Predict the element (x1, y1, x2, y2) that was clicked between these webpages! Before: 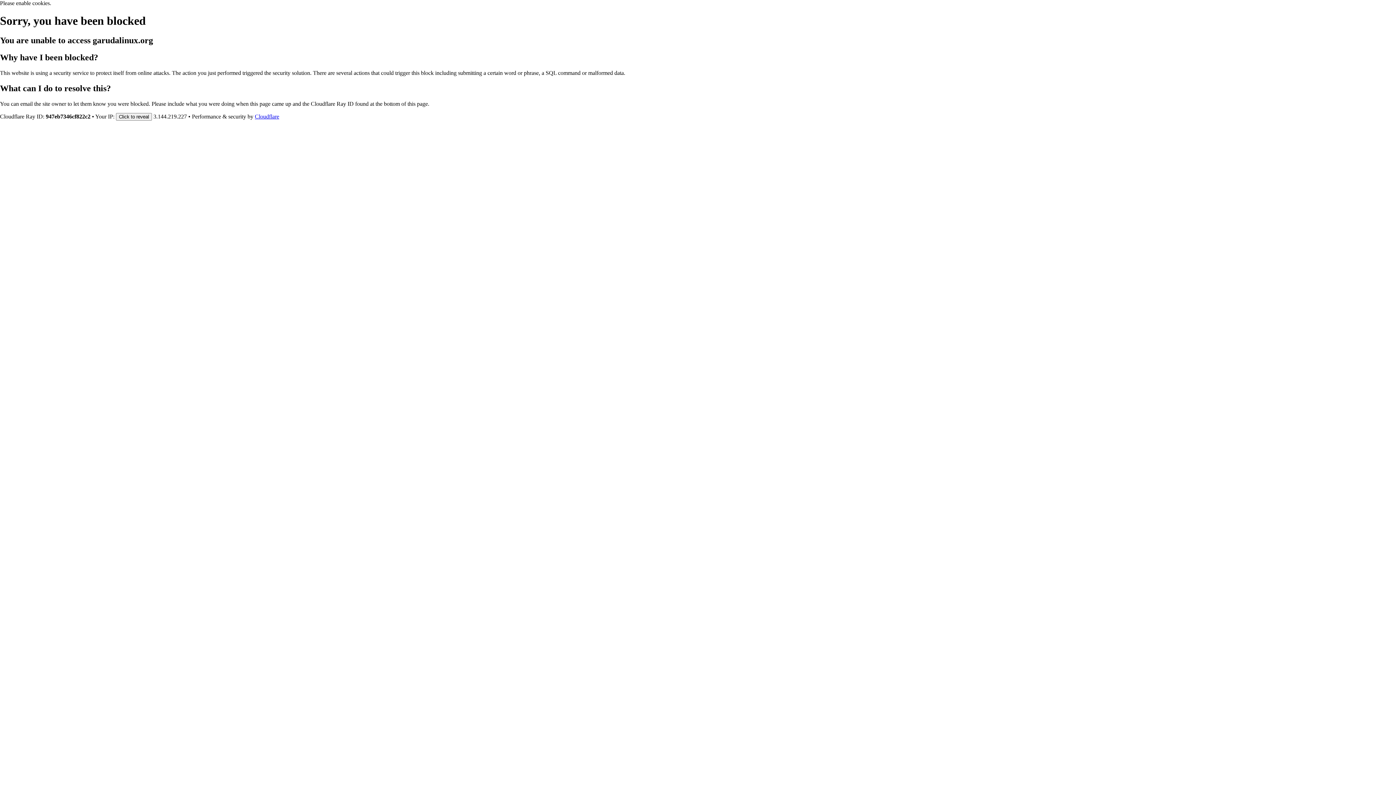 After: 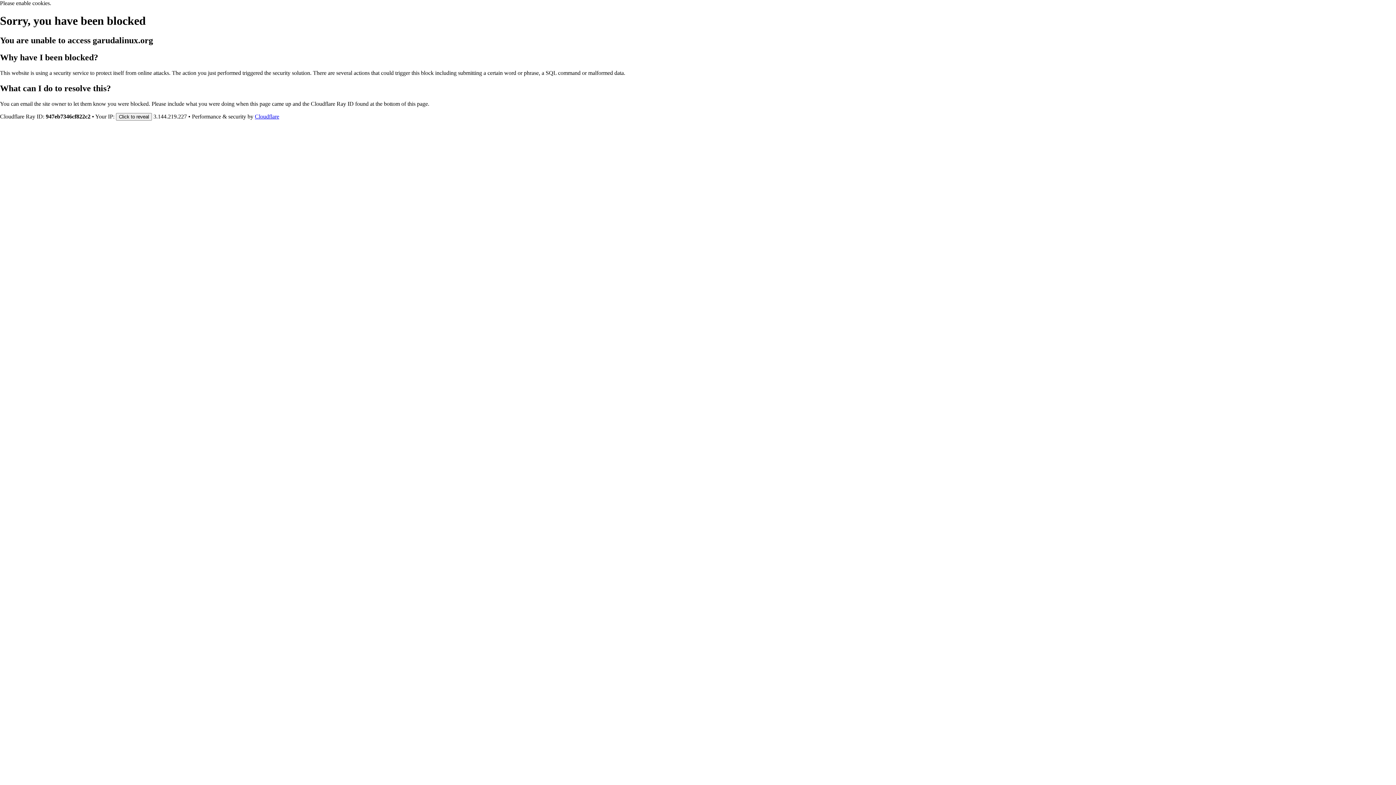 Action: bbox: (254, 113, 279, 119) label: Cloudflare